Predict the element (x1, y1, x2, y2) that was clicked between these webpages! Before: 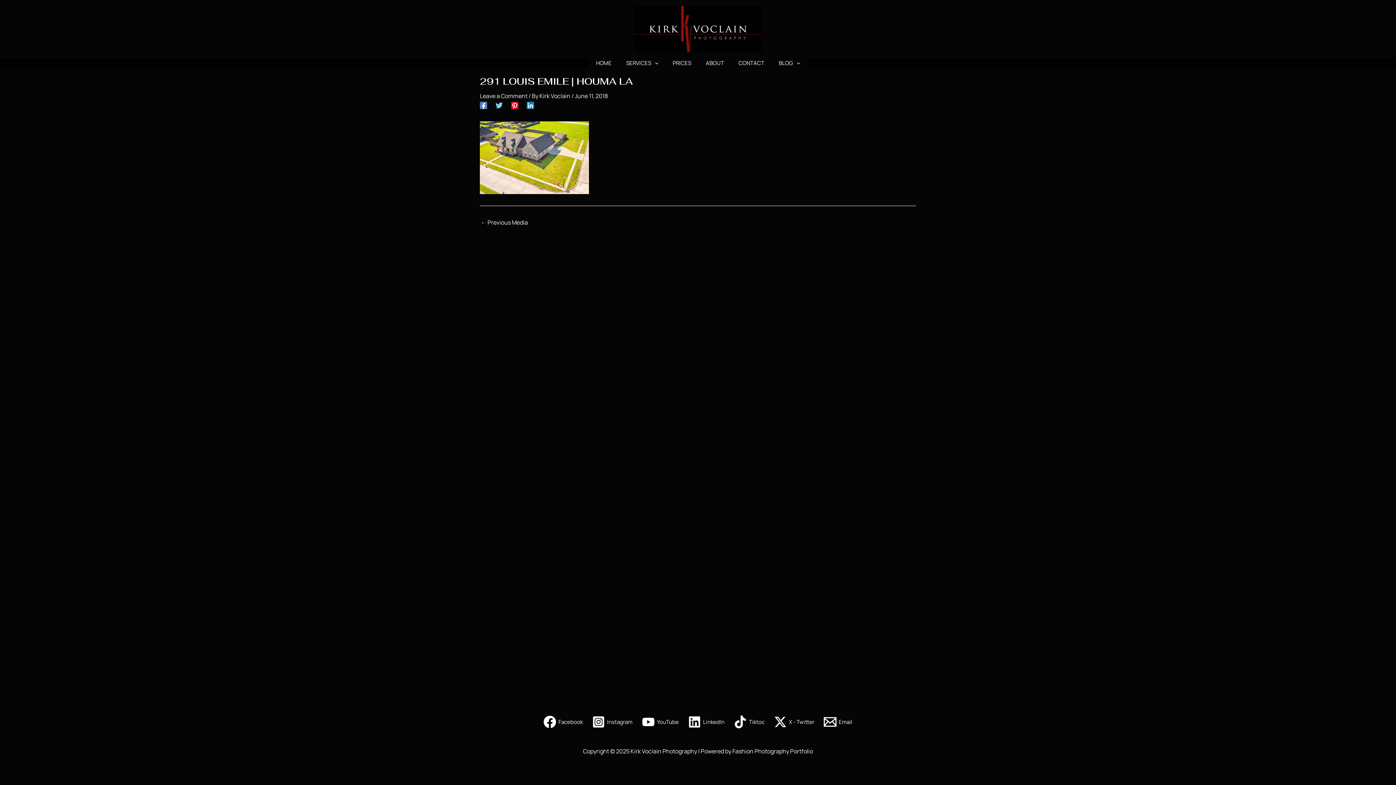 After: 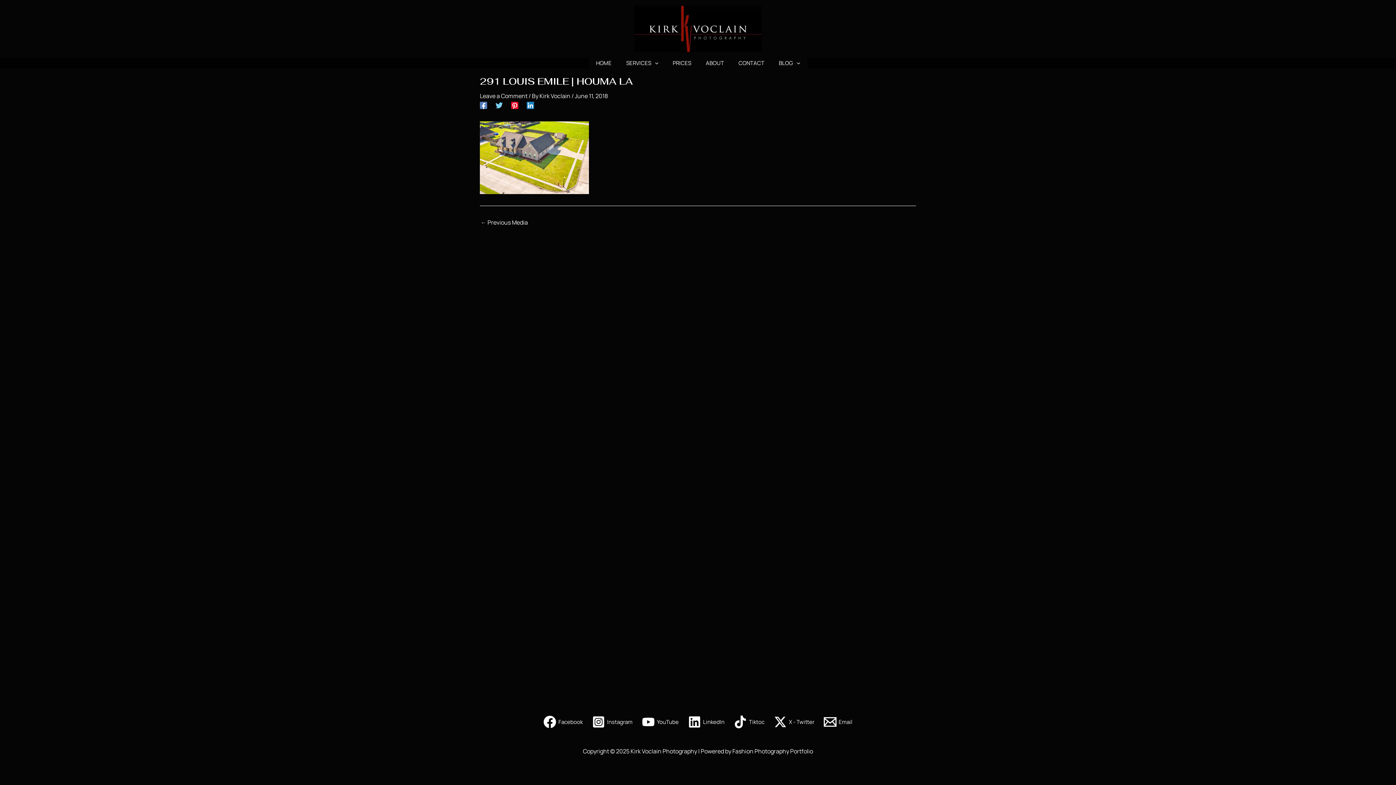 Action: bbox: (526, 100, 534, 109) label: Linkedin